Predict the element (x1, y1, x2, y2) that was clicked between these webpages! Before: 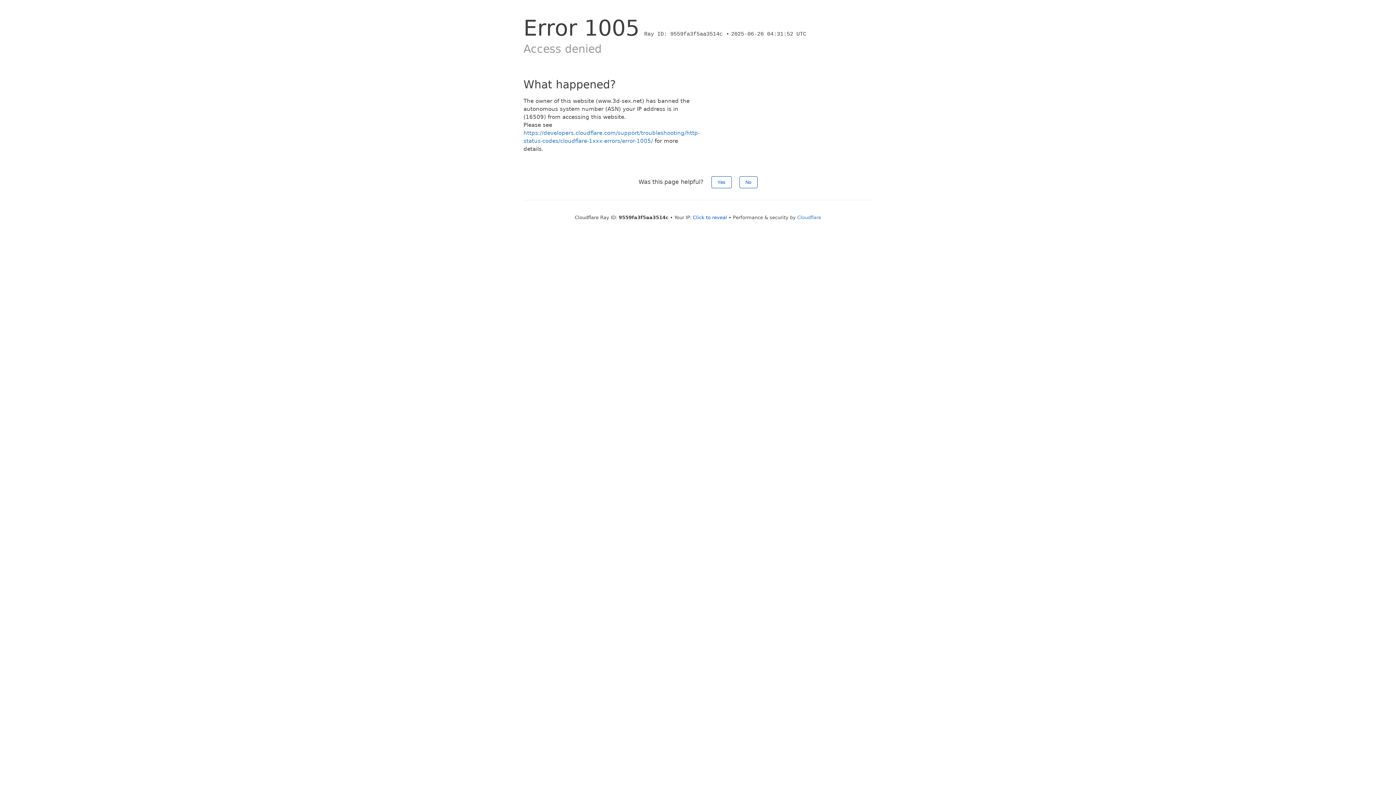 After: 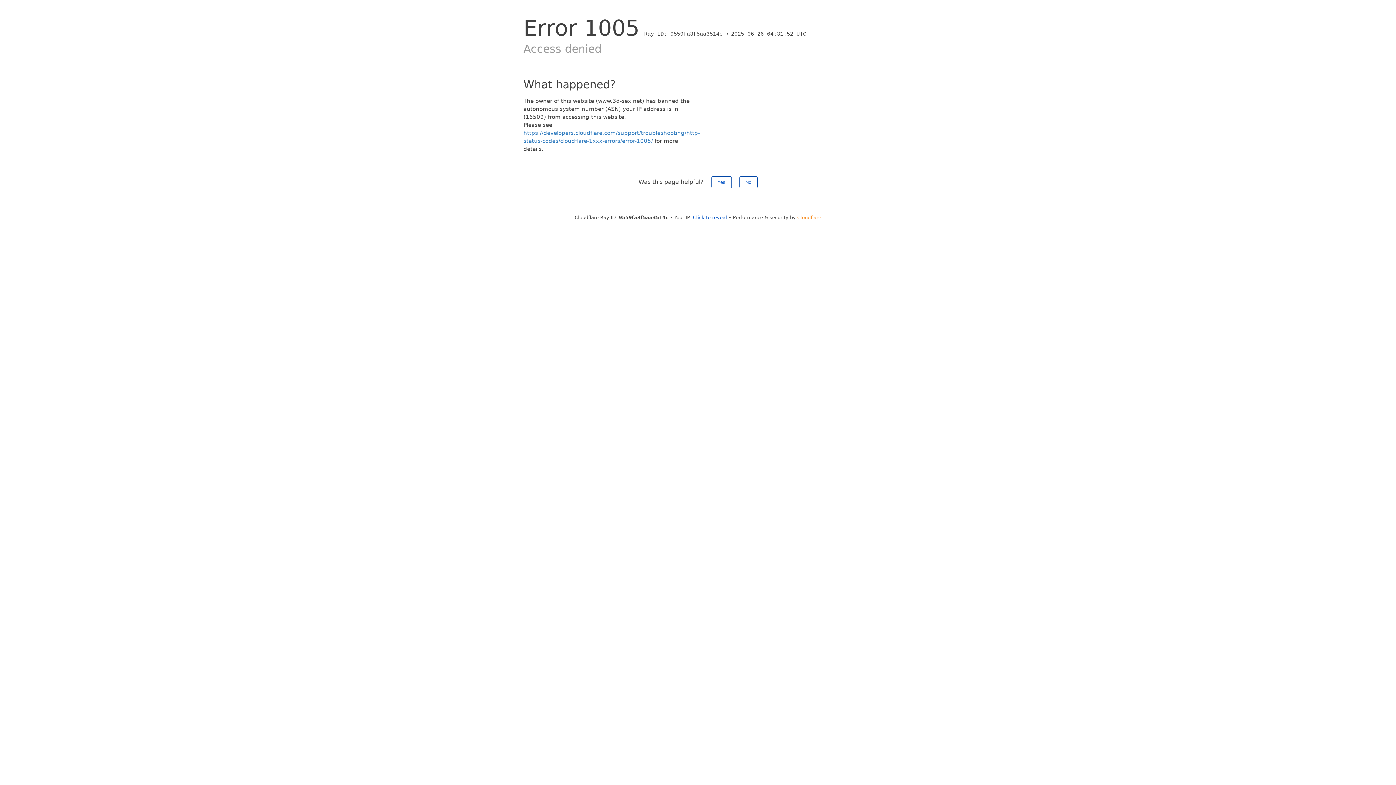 Action: bbox: (797, 214, 821, 220) label: Cloudflare